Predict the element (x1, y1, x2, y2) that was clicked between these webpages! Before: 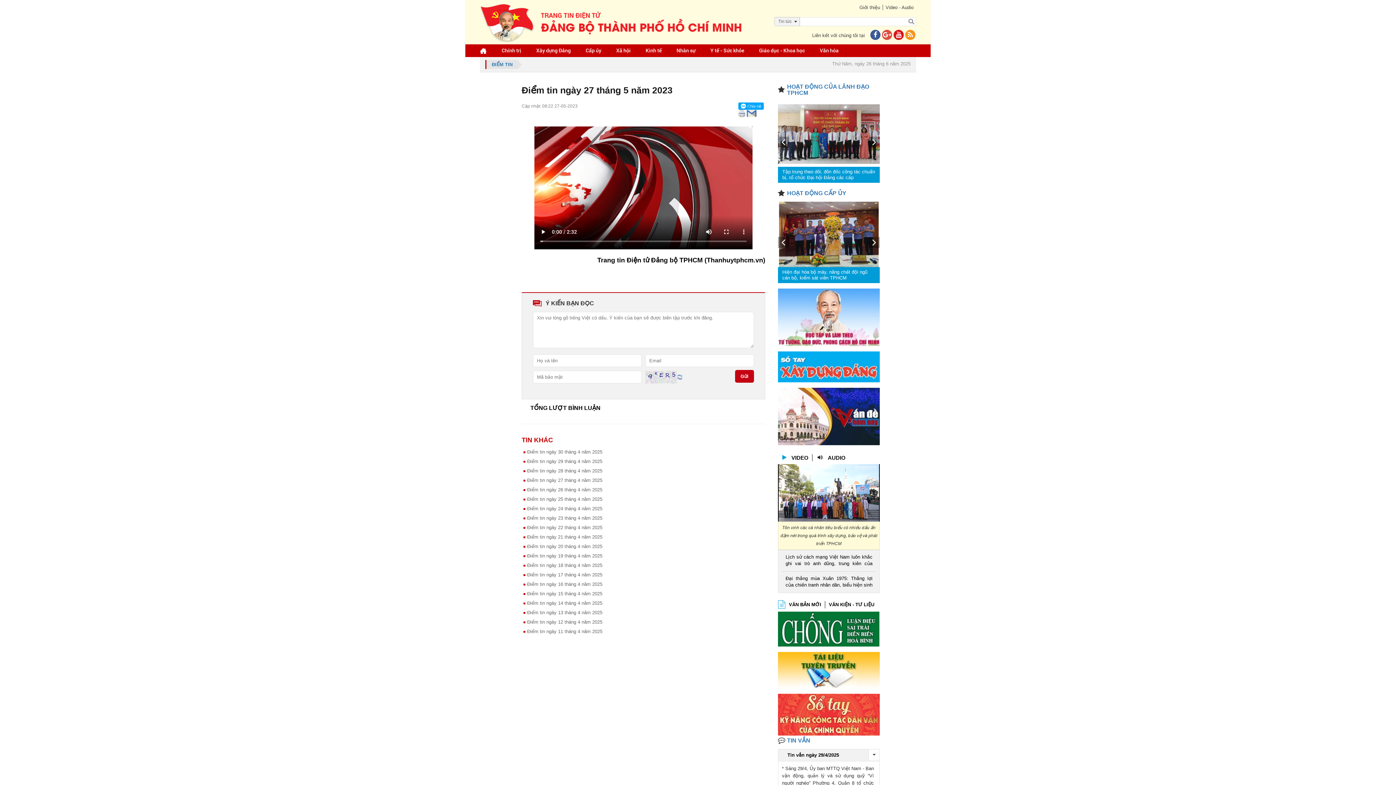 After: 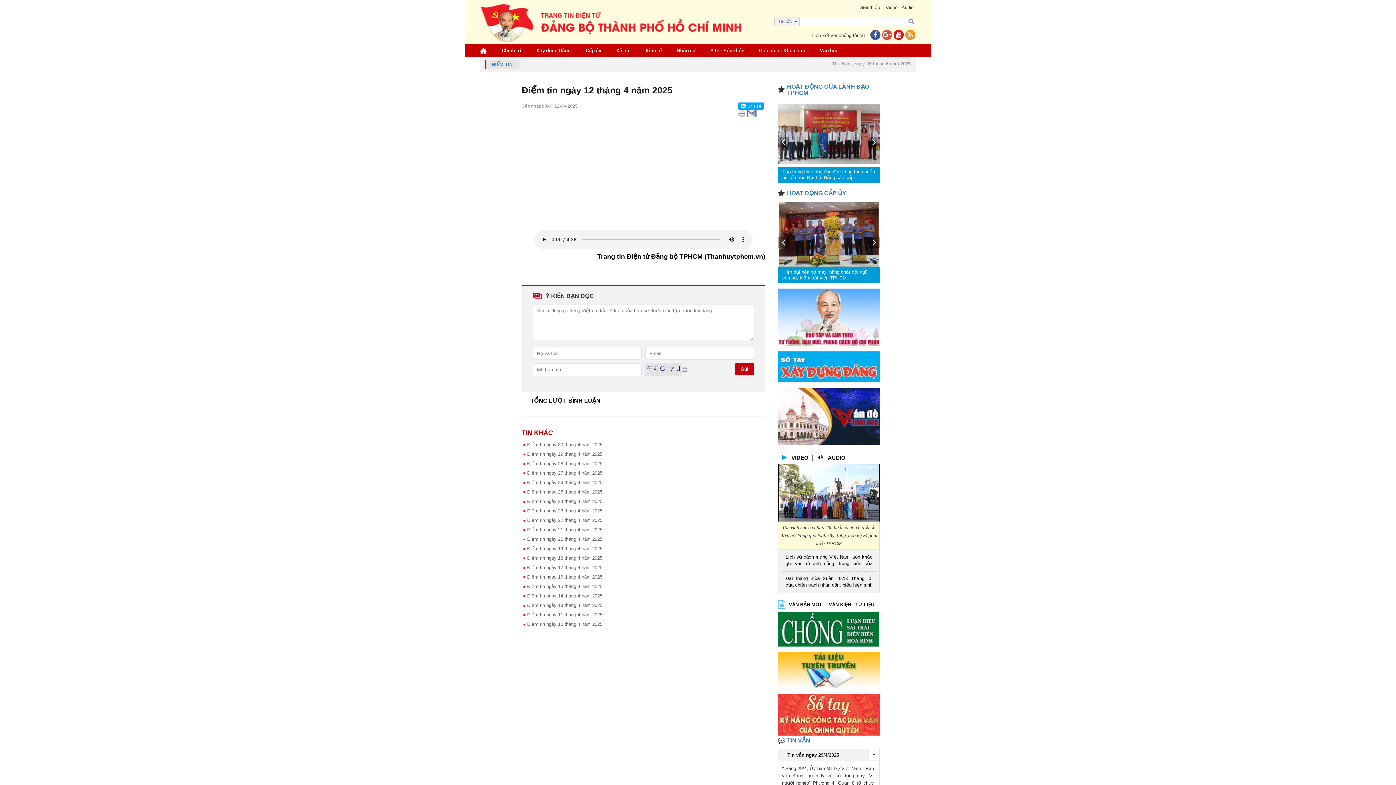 Action: bbox: (527, 619, 602, 625) label: Điểm tin ngày 12 tháng 4 năm 2025